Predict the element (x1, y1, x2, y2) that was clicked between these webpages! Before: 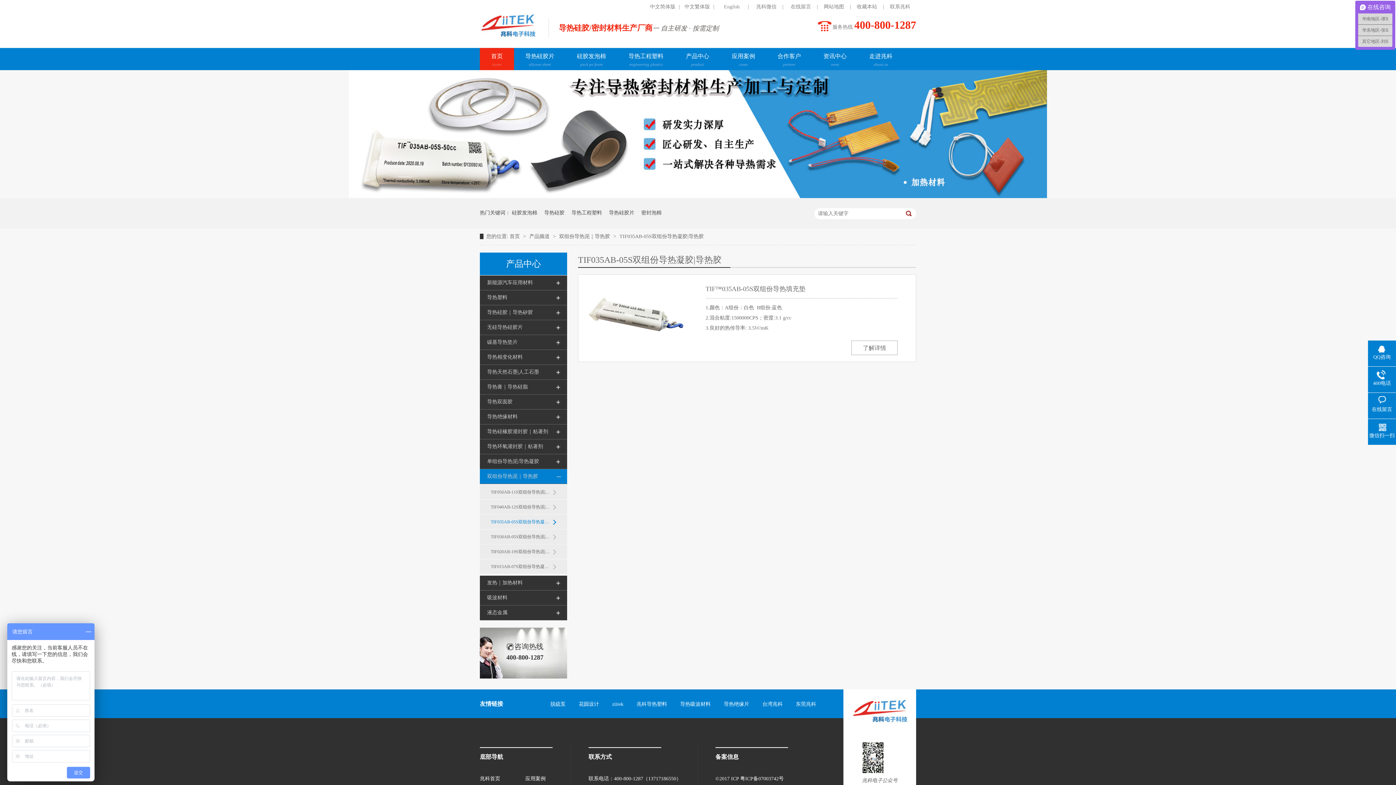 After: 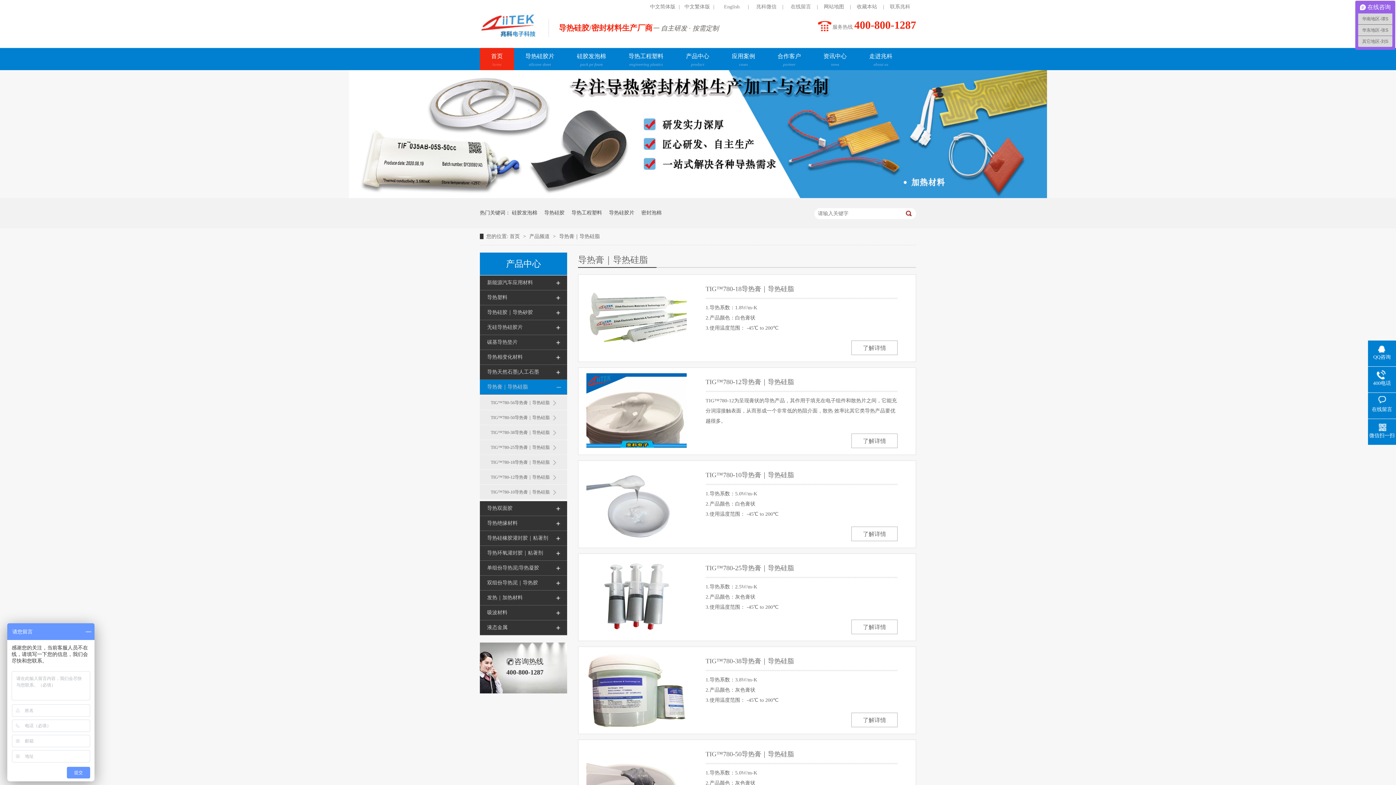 Action: label: 导热膏｜导热硅脂 bbox: (487, 380, 560, 394)